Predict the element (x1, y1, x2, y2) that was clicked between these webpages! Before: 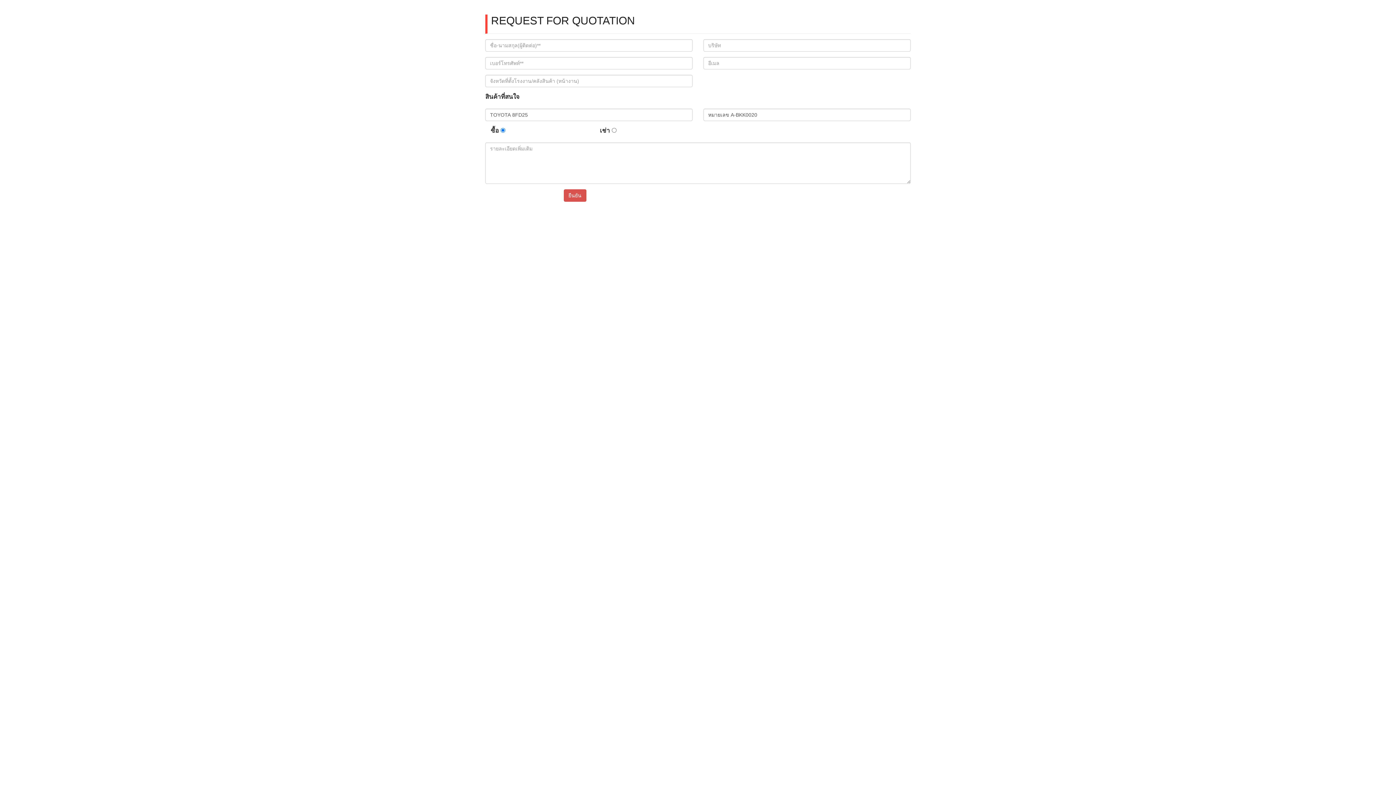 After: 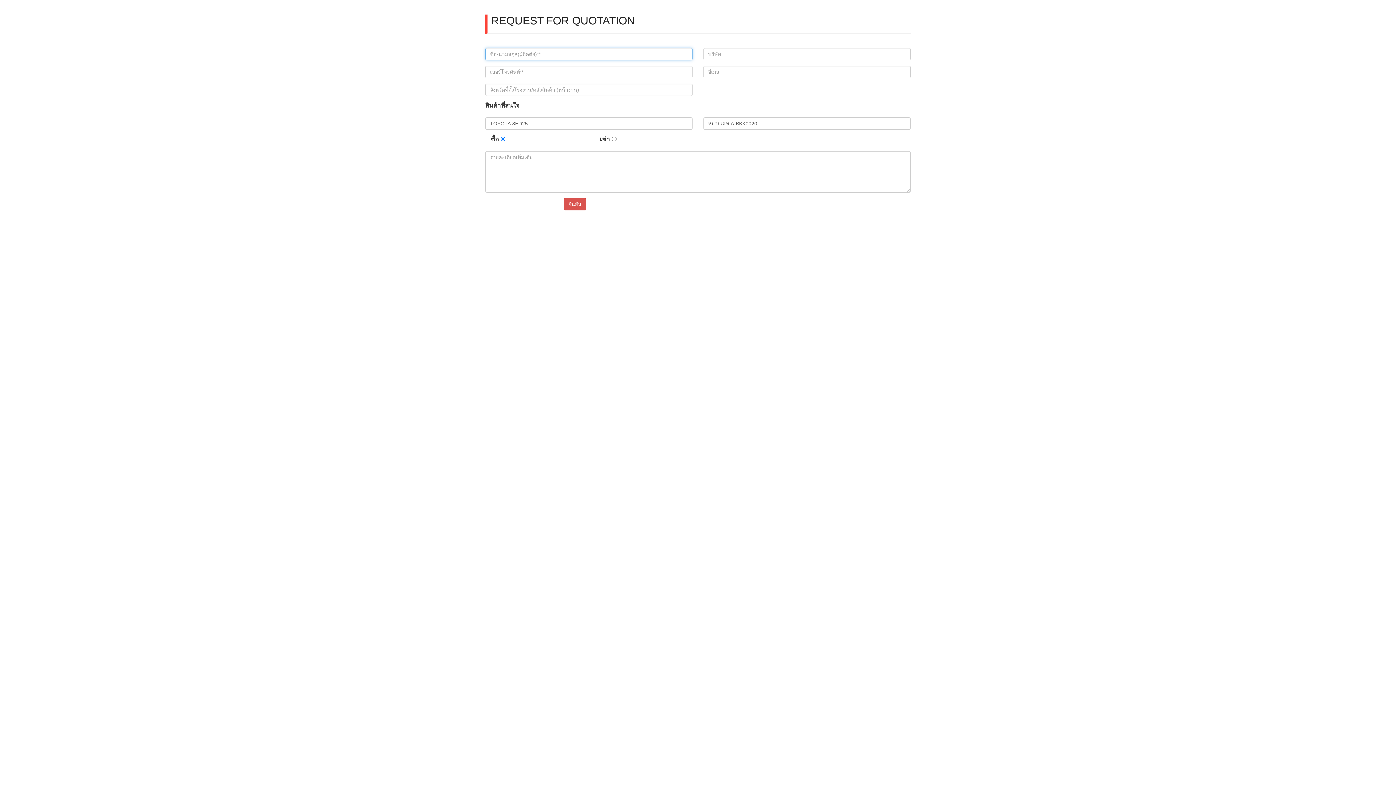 Action: label: ยืนยัน bbox: (563, 189, 586, 201)